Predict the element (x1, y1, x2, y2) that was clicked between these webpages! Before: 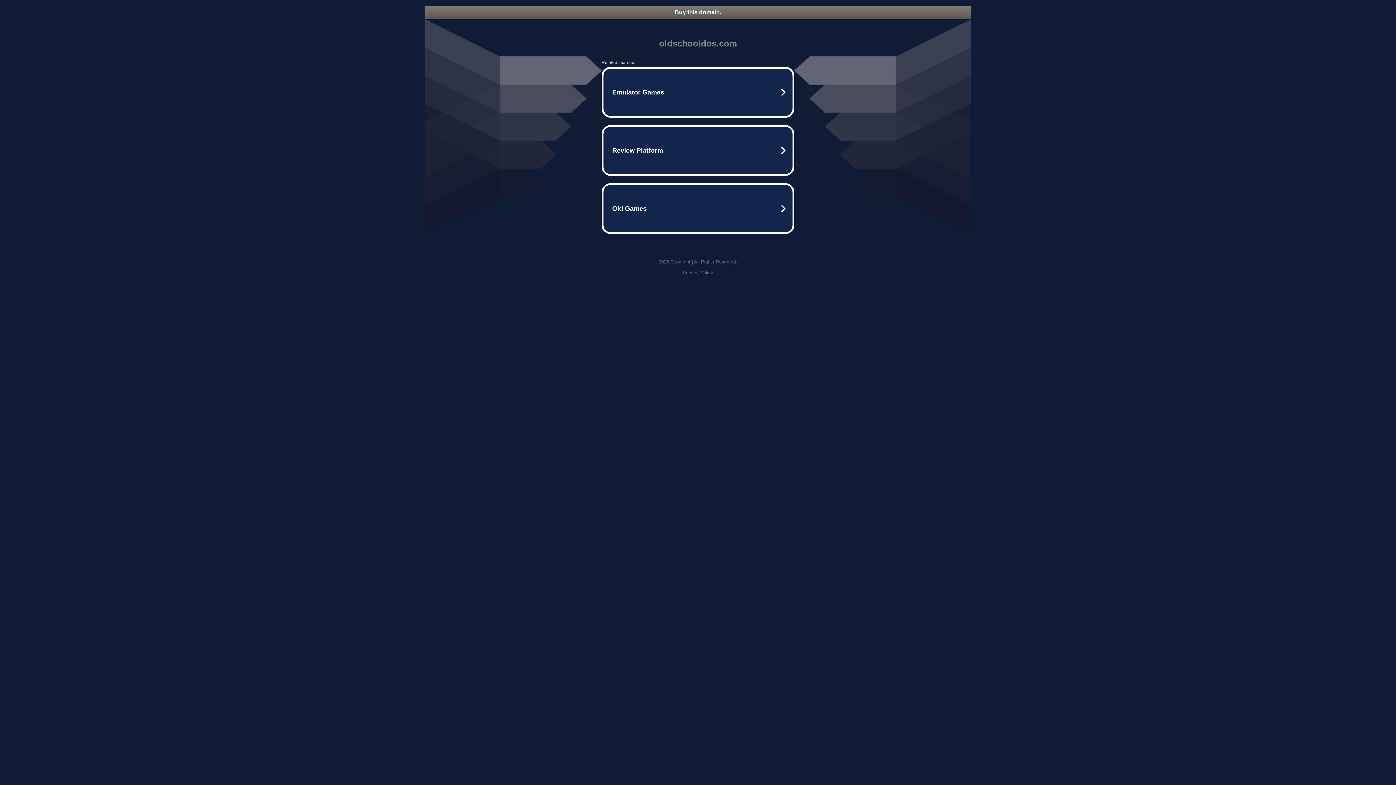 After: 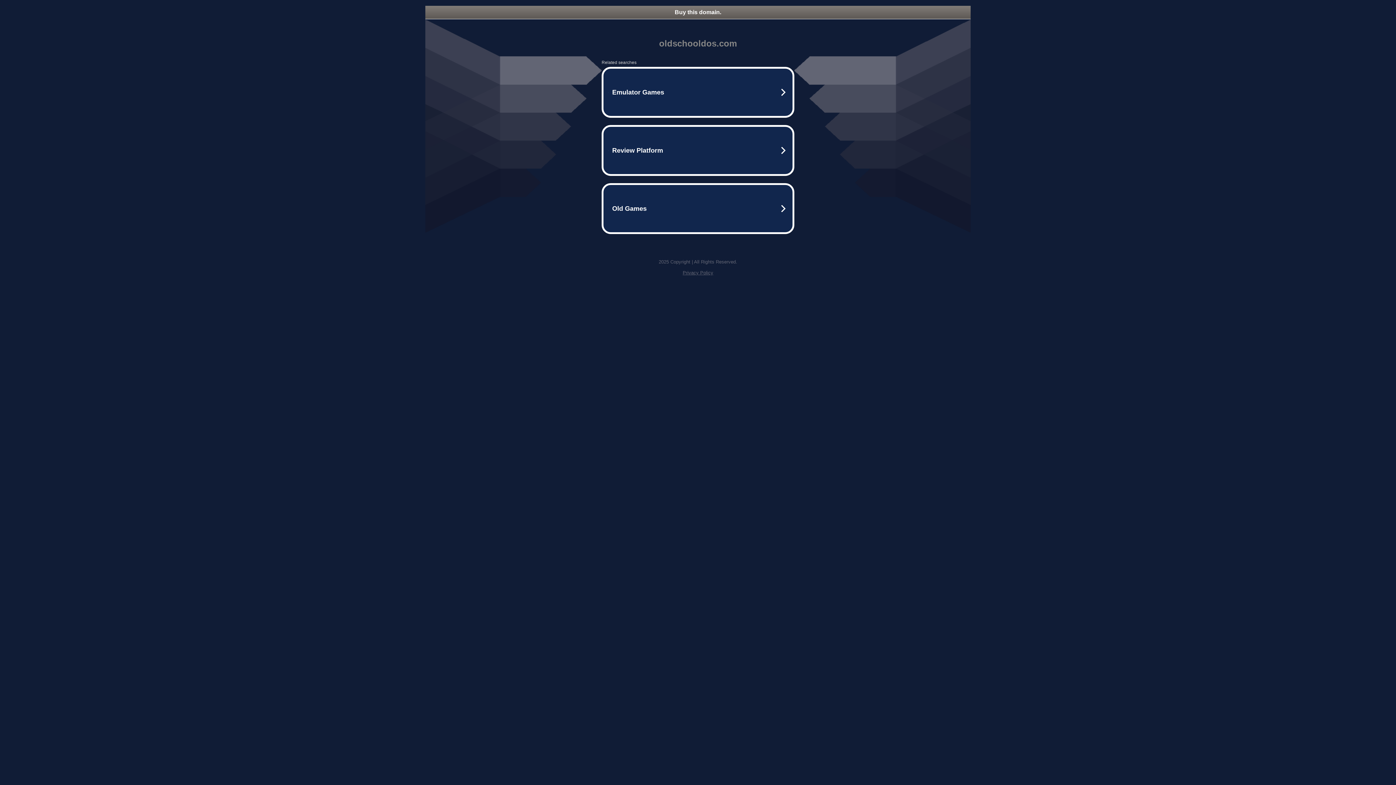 Action: label: Privacy Policy bbox: (682, 270, 713, 275)